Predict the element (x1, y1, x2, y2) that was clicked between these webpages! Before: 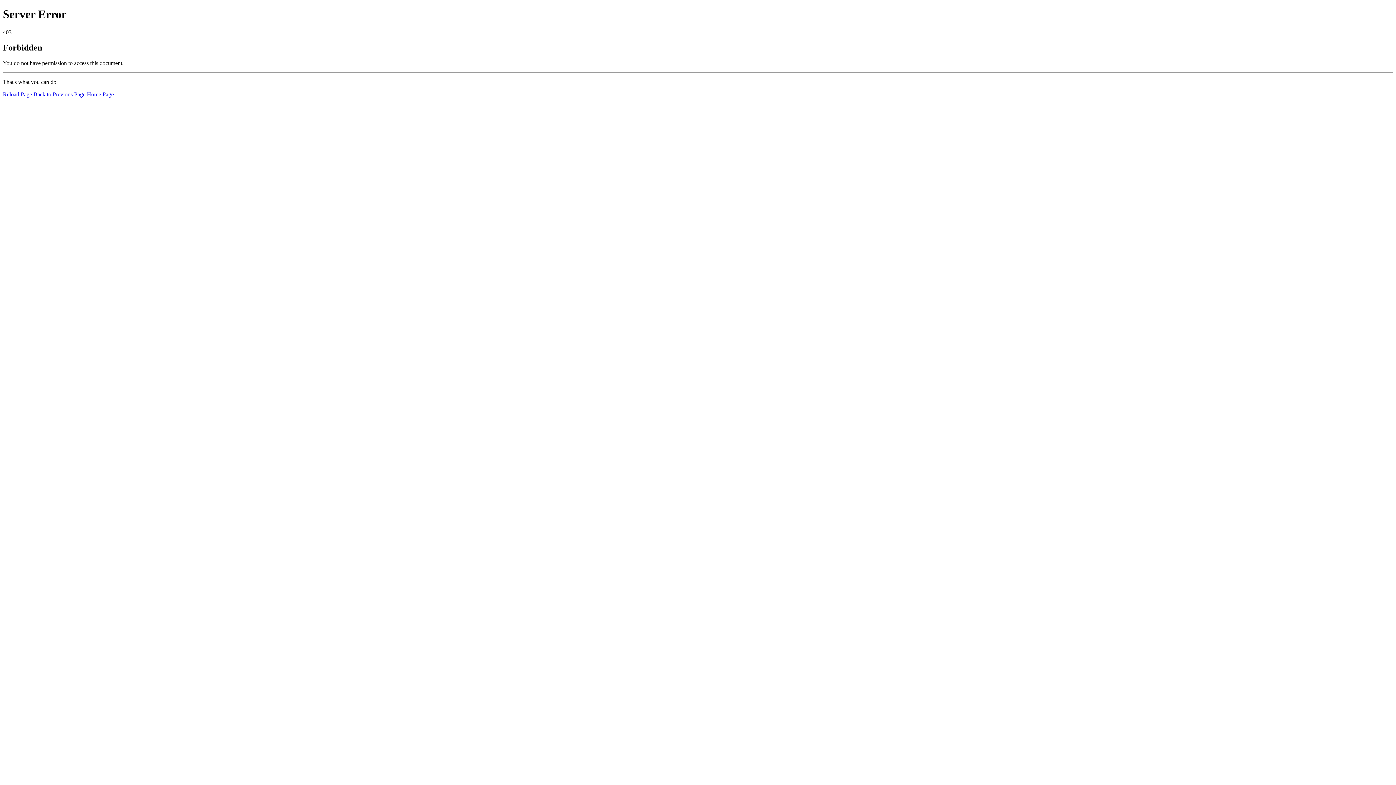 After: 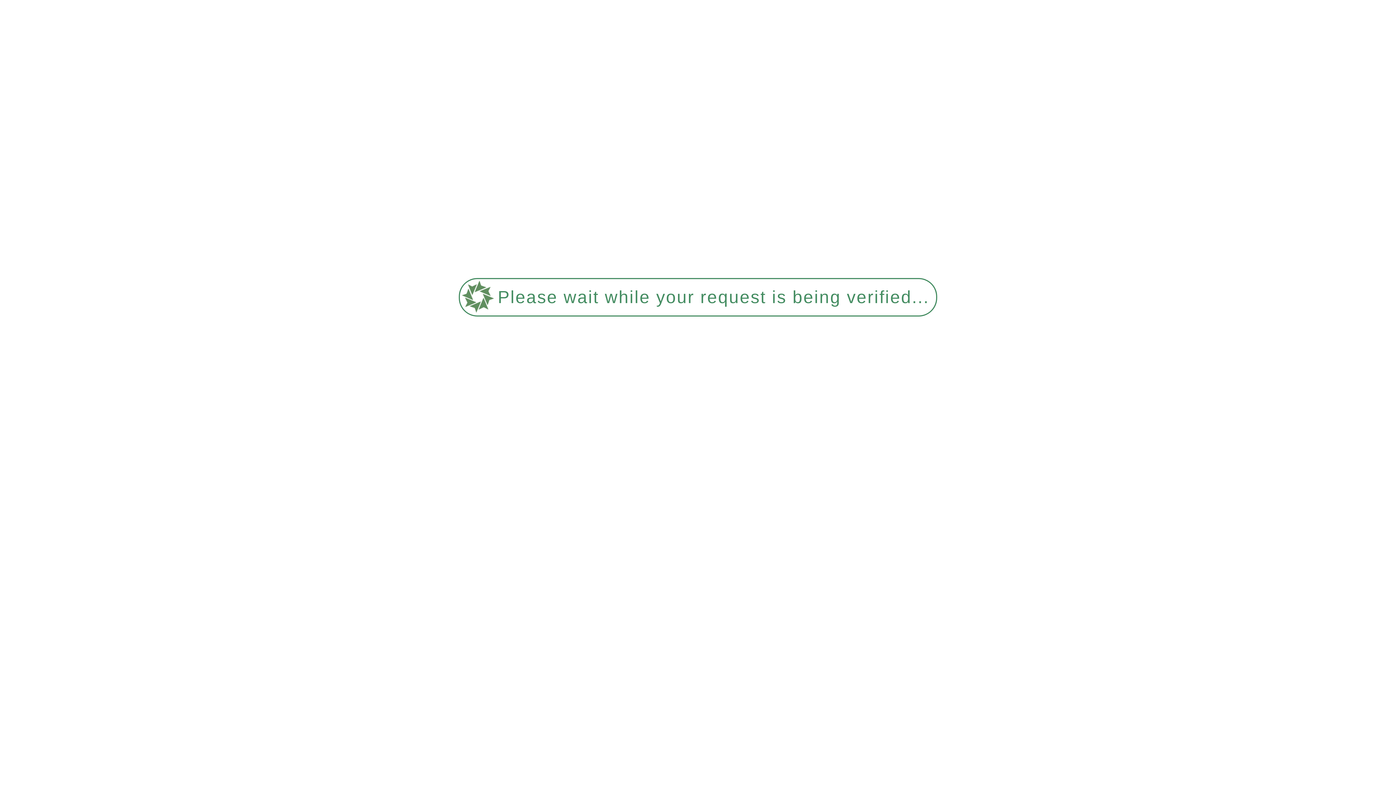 Action: label: Home Page bbox: (86, 91, 113, 97)